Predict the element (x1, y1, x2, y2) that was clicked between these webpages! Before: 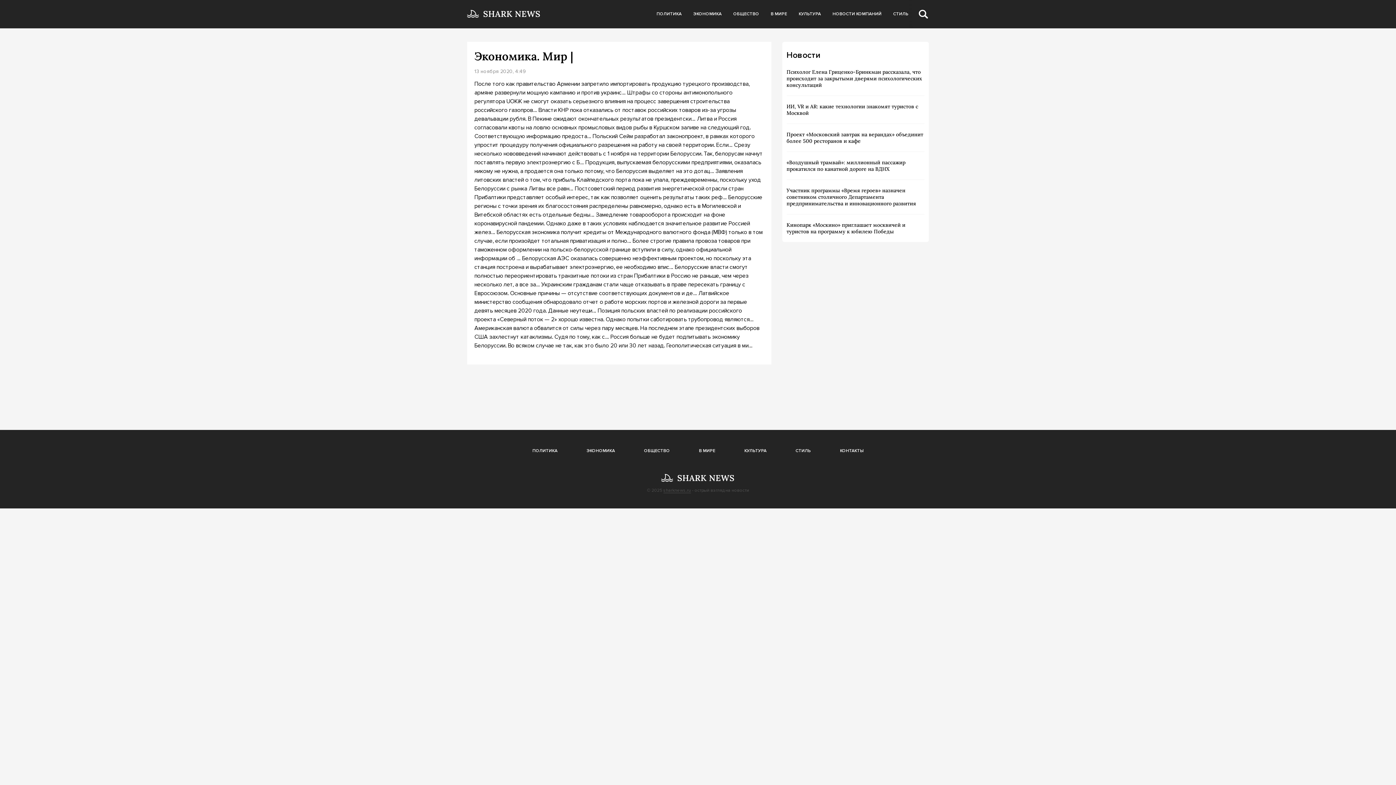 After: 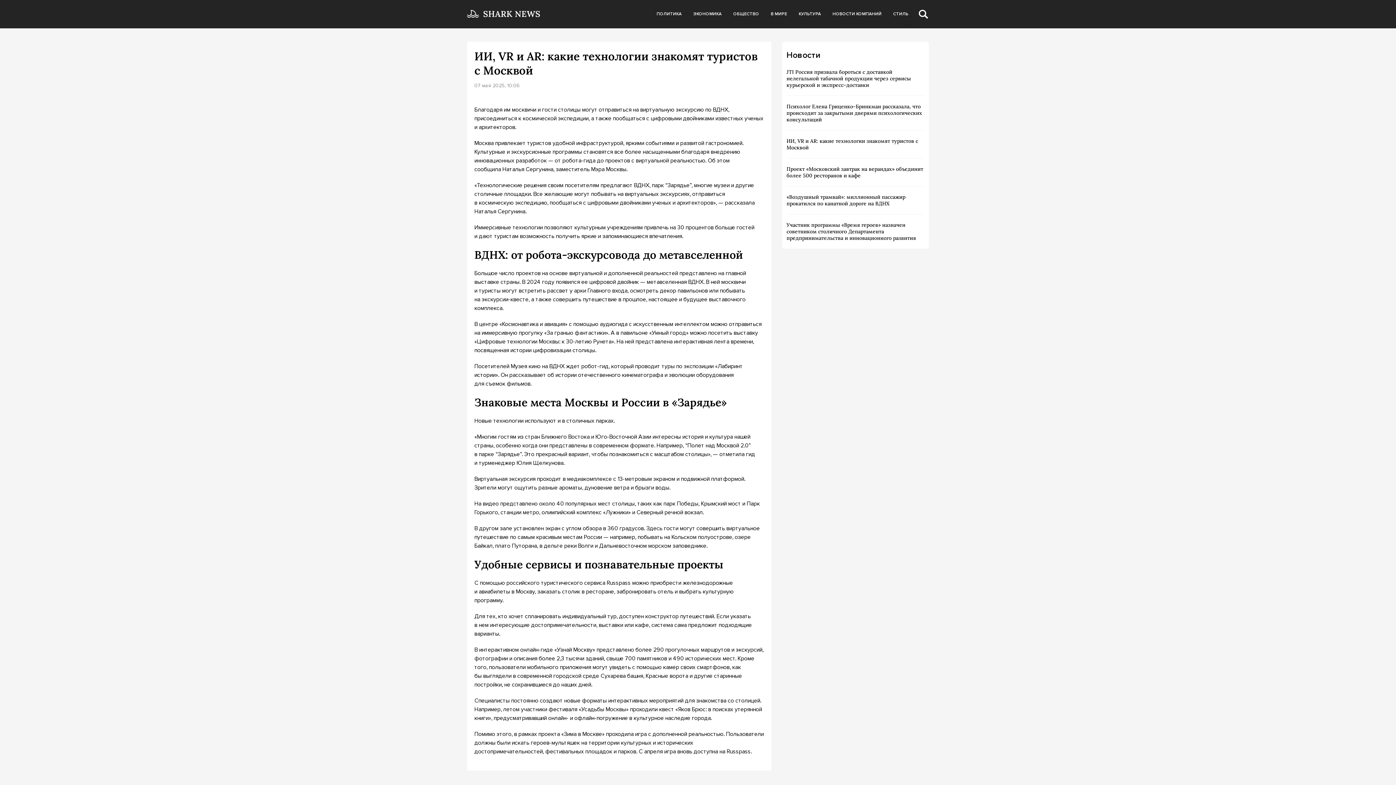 Action: label: ИИ, VR и AR: какие технологии знакомят туристов с Москвой bbox: (786, 96, 924, 123)